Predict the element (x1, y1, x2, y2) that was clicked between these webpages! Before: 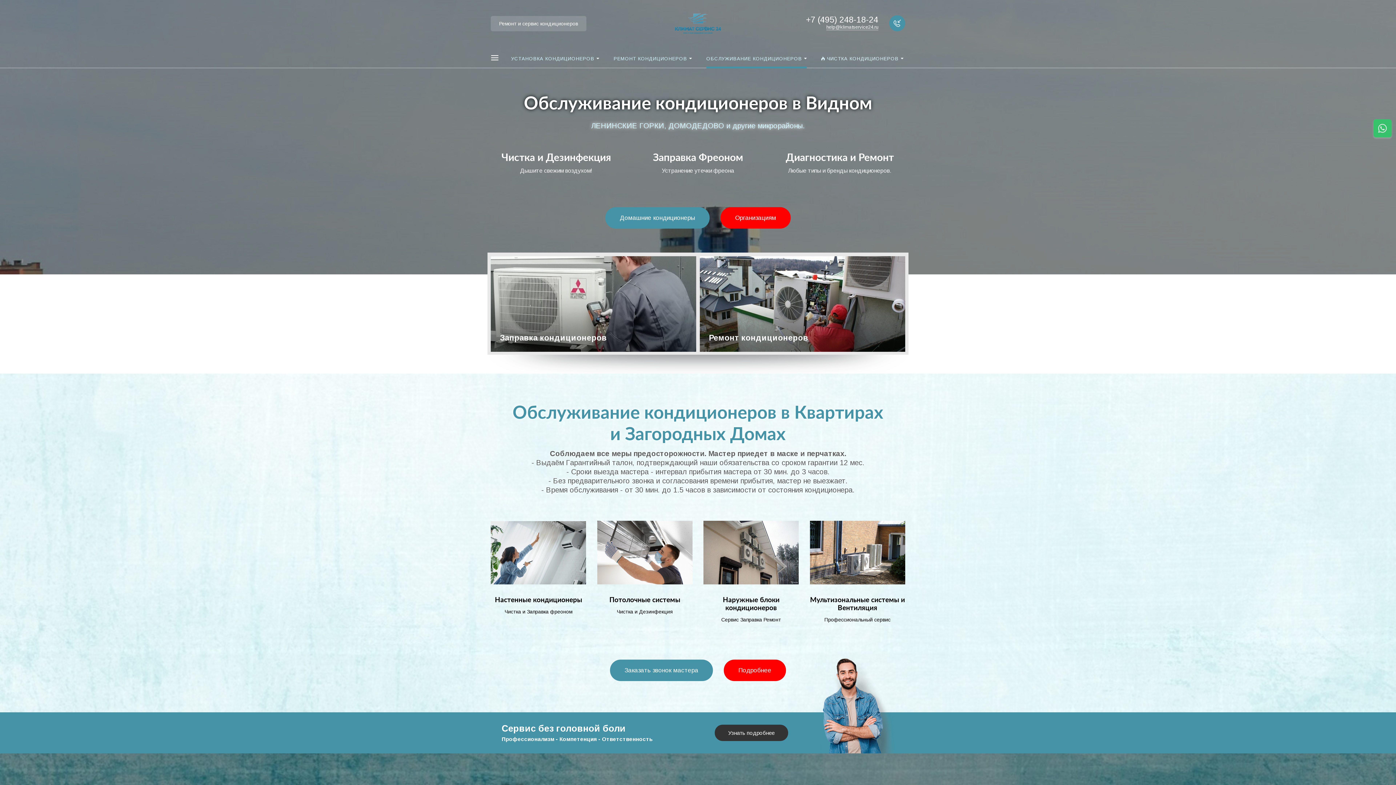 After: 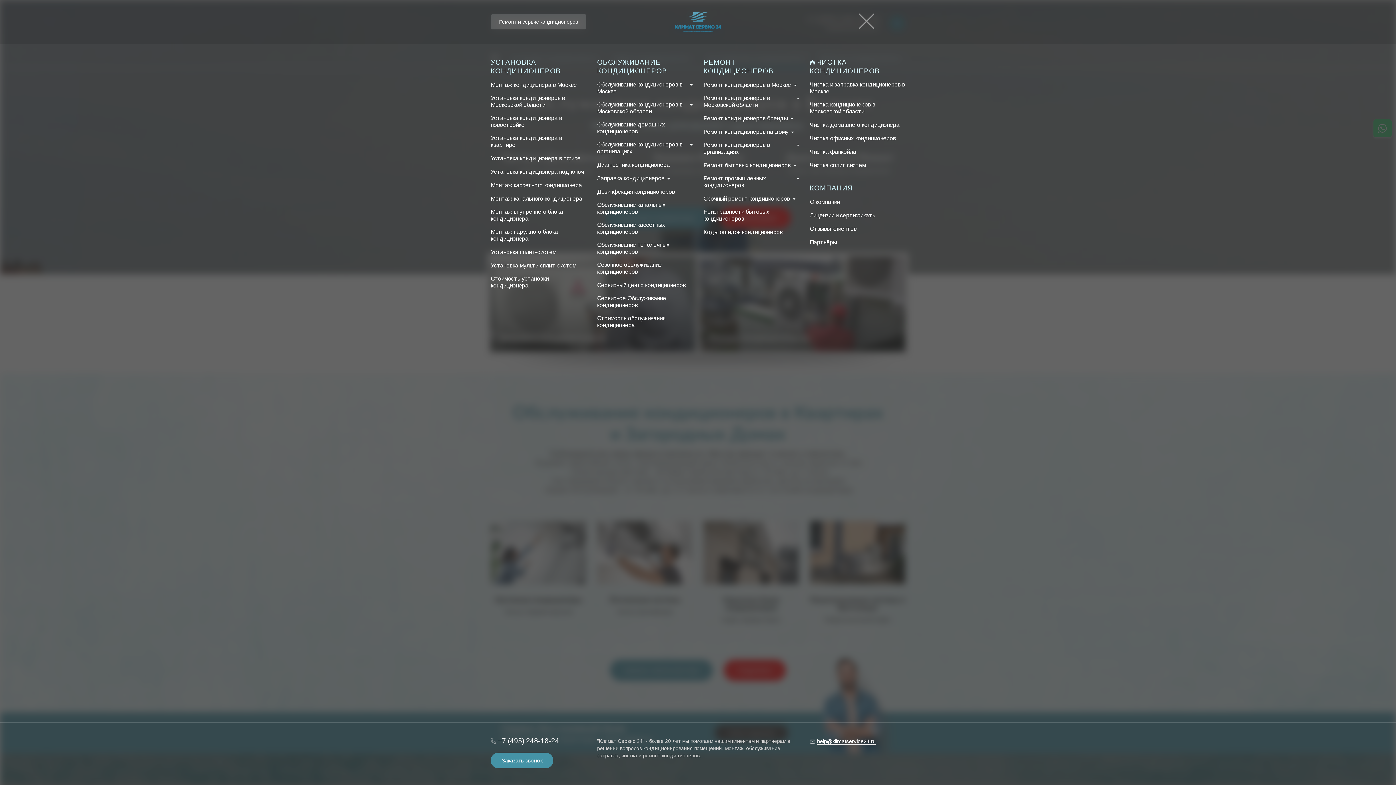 Action: bbox: (485, 47, 504, 68)